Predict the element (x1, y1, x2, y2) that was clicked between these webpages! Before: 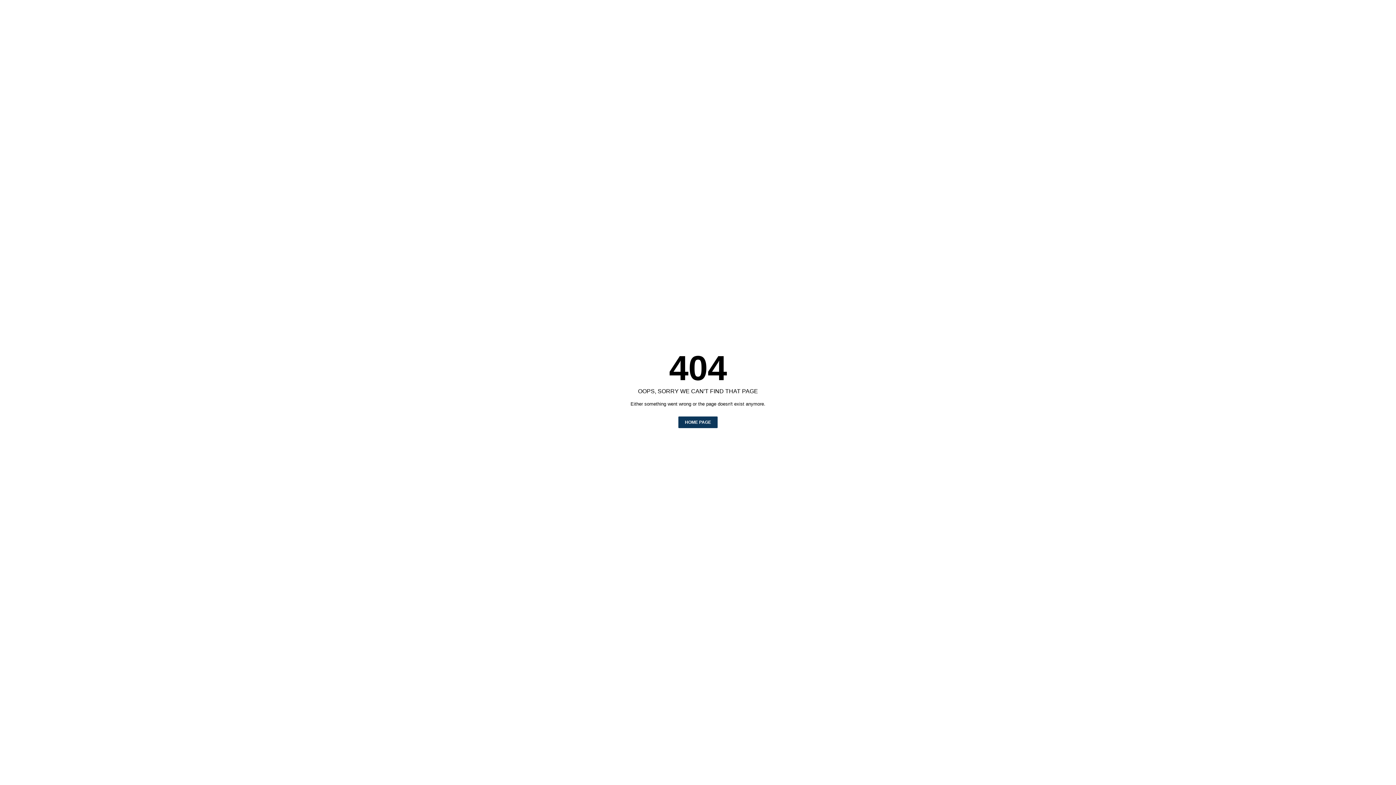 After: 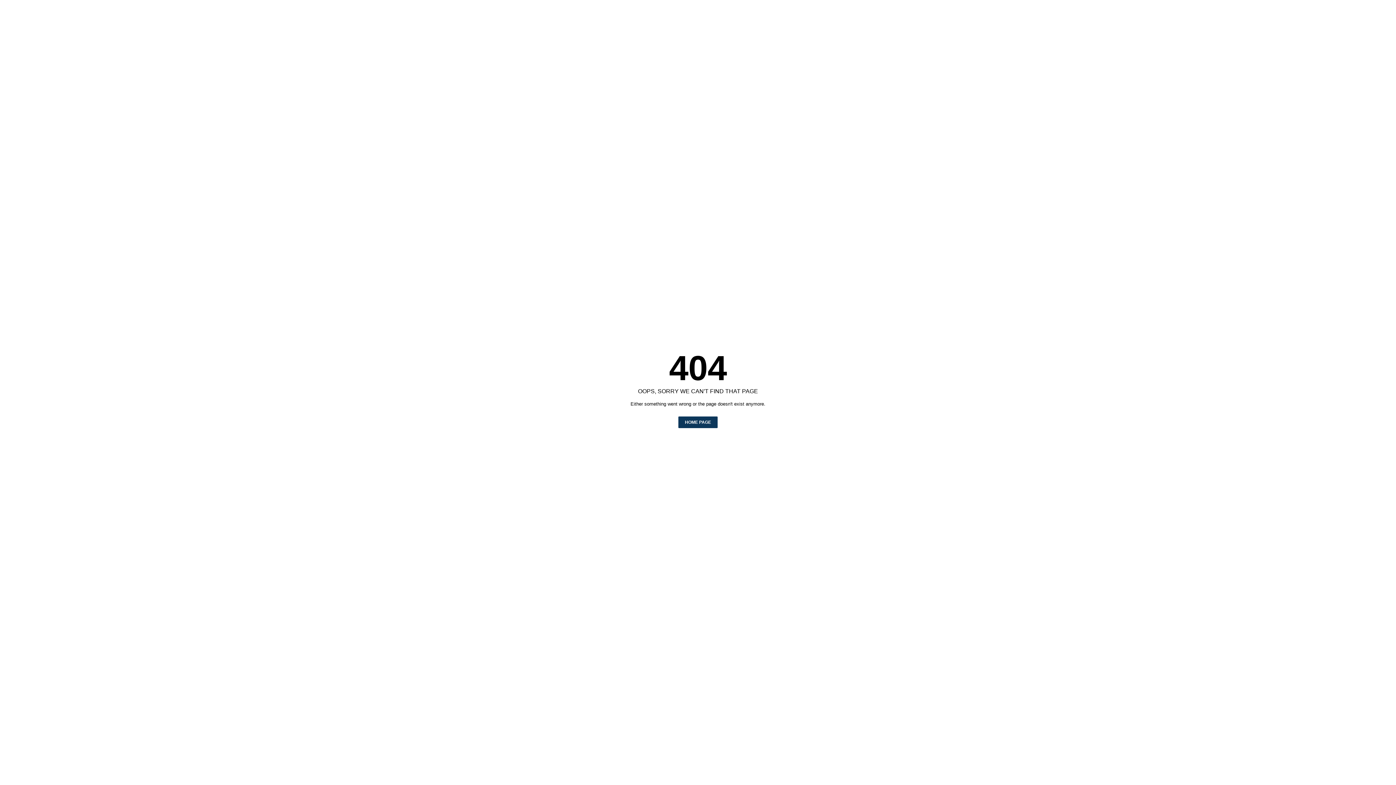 Action: label: HOME PAGE bbox: (678, 416, 717, 428)